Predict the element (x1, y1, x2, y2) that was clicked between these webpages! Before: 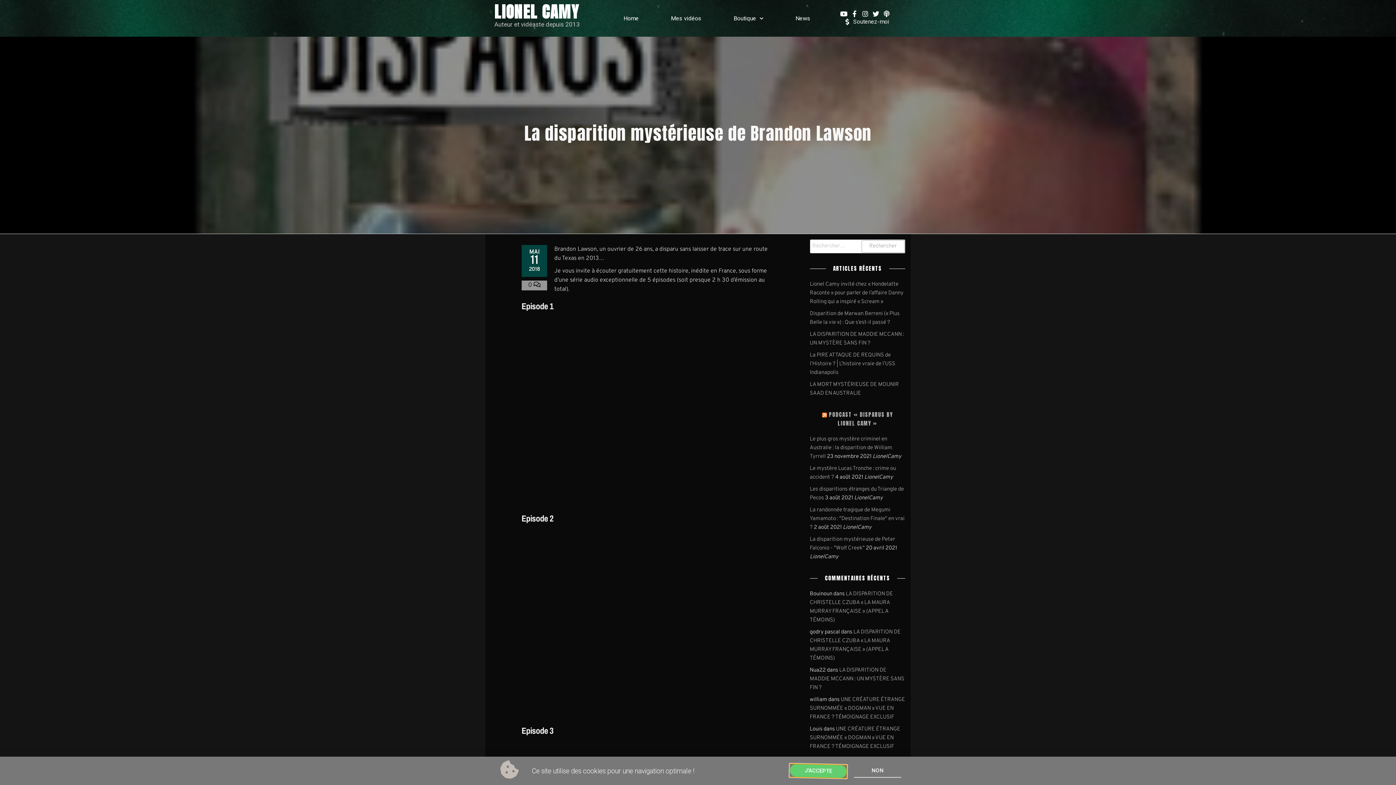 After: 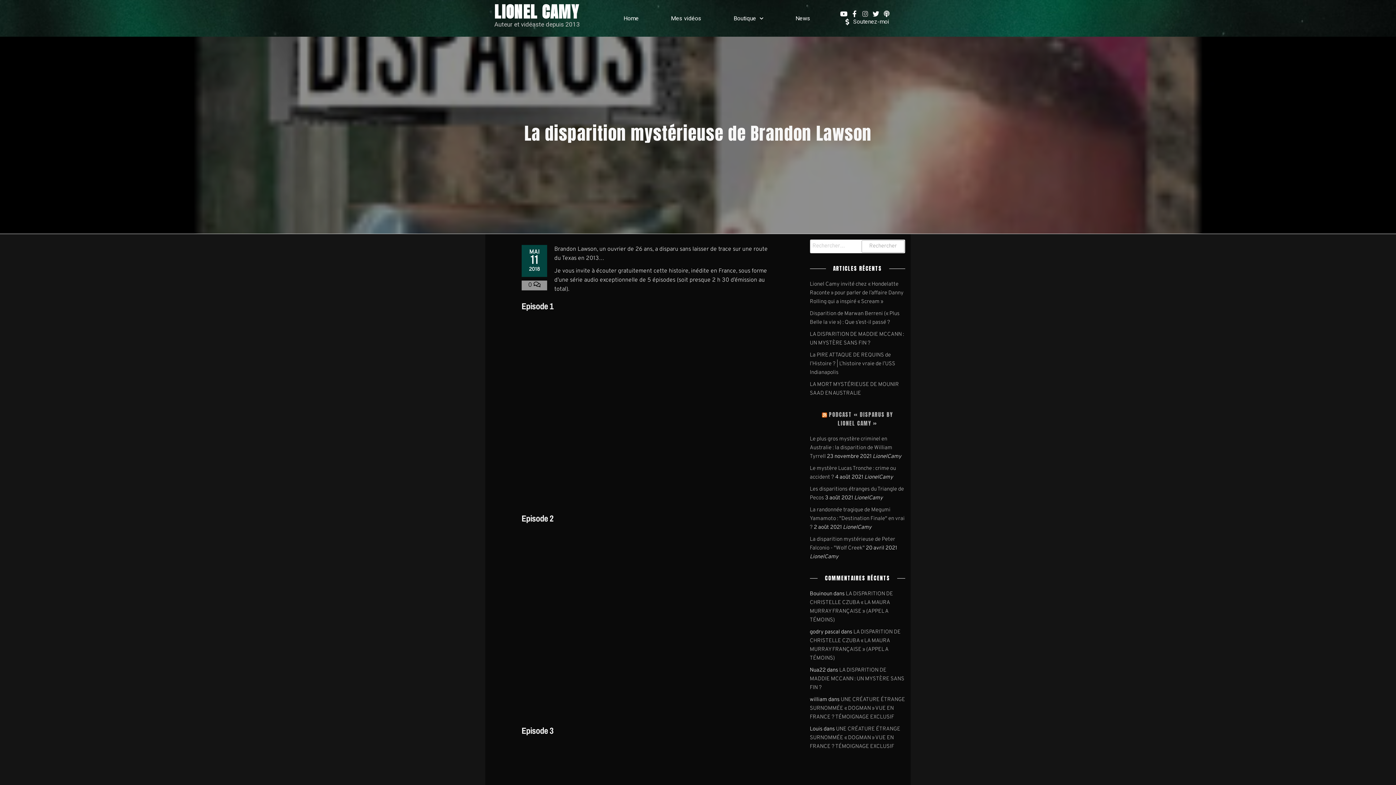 Action: bbox: (861, 10, 871, 17)